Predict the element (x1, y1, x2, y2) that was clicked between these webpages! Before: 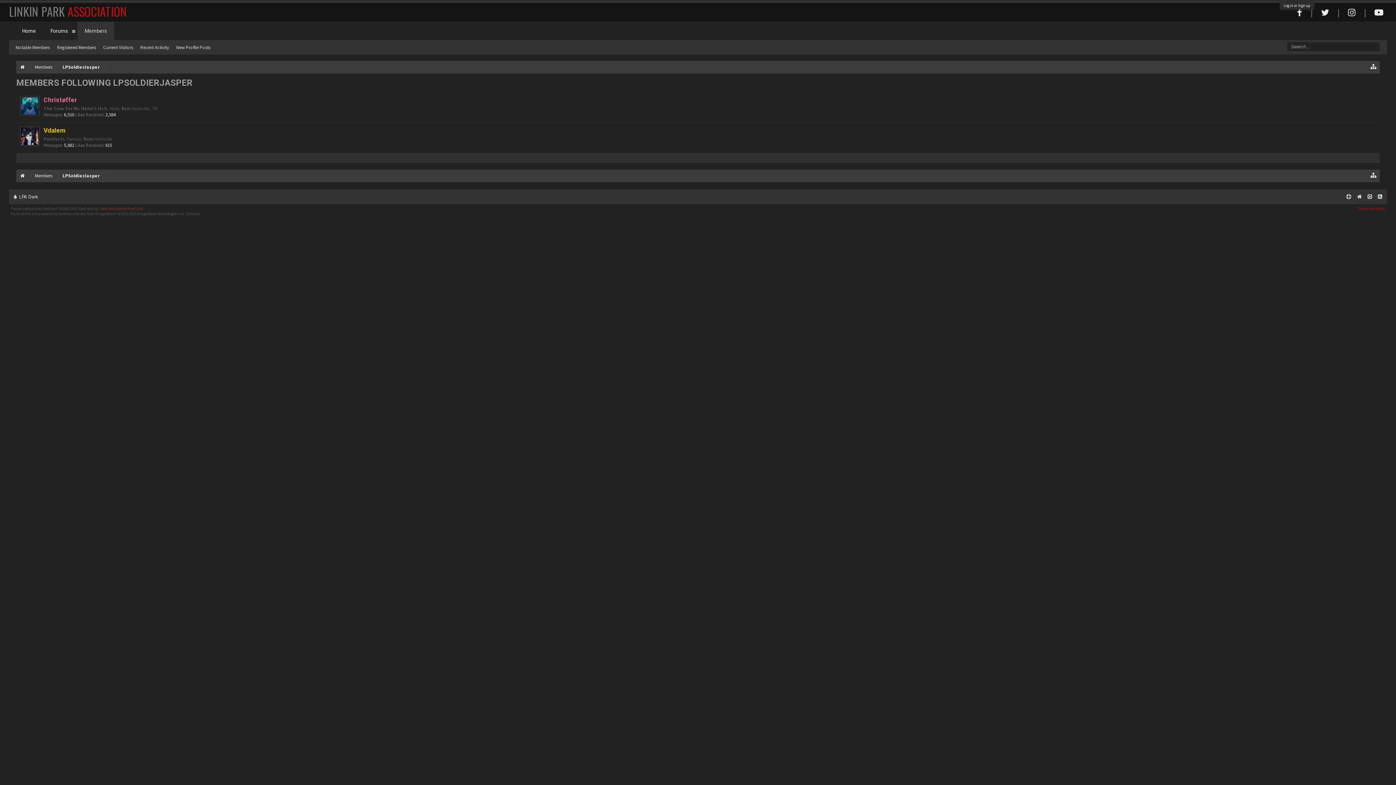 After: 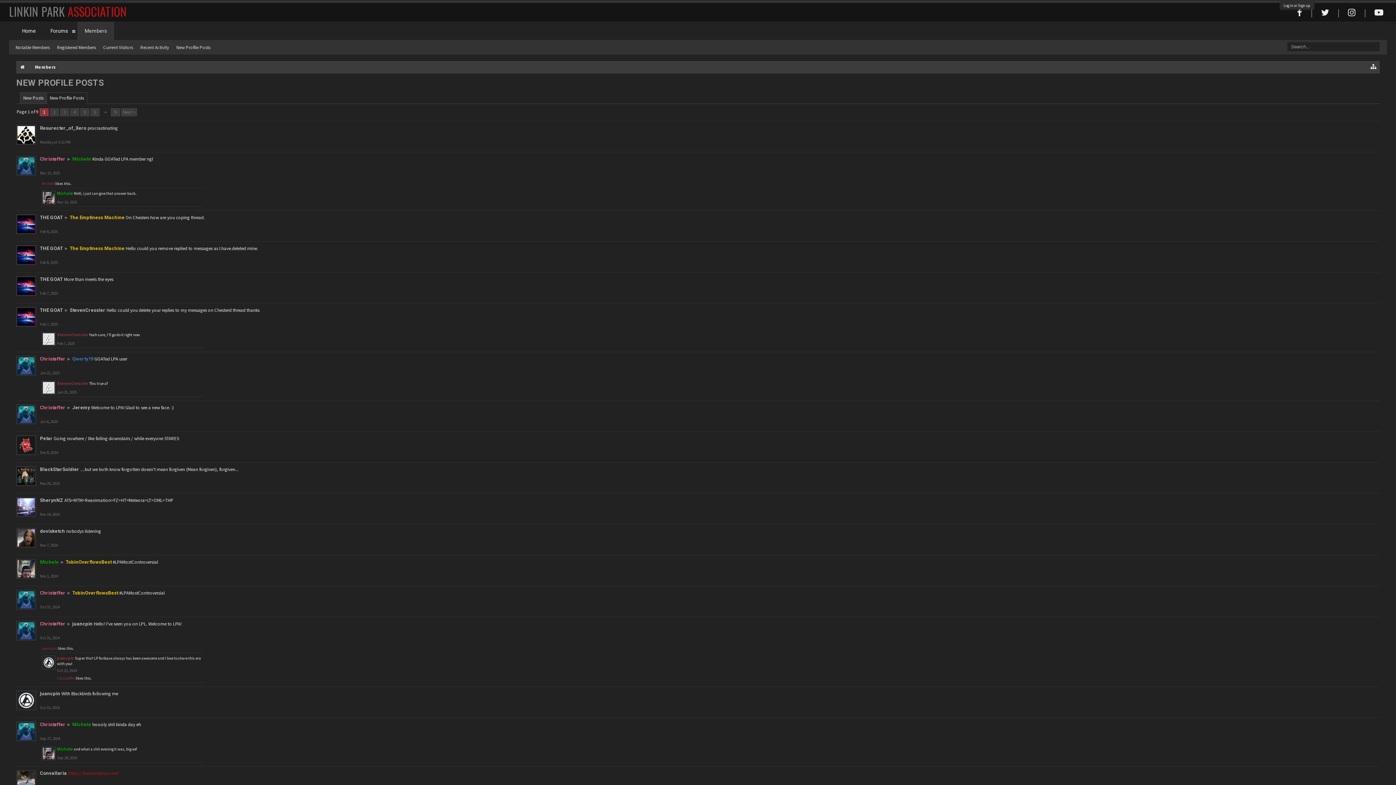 Action: bbox: (172, 40, 214, 54) label: New Profile Posts